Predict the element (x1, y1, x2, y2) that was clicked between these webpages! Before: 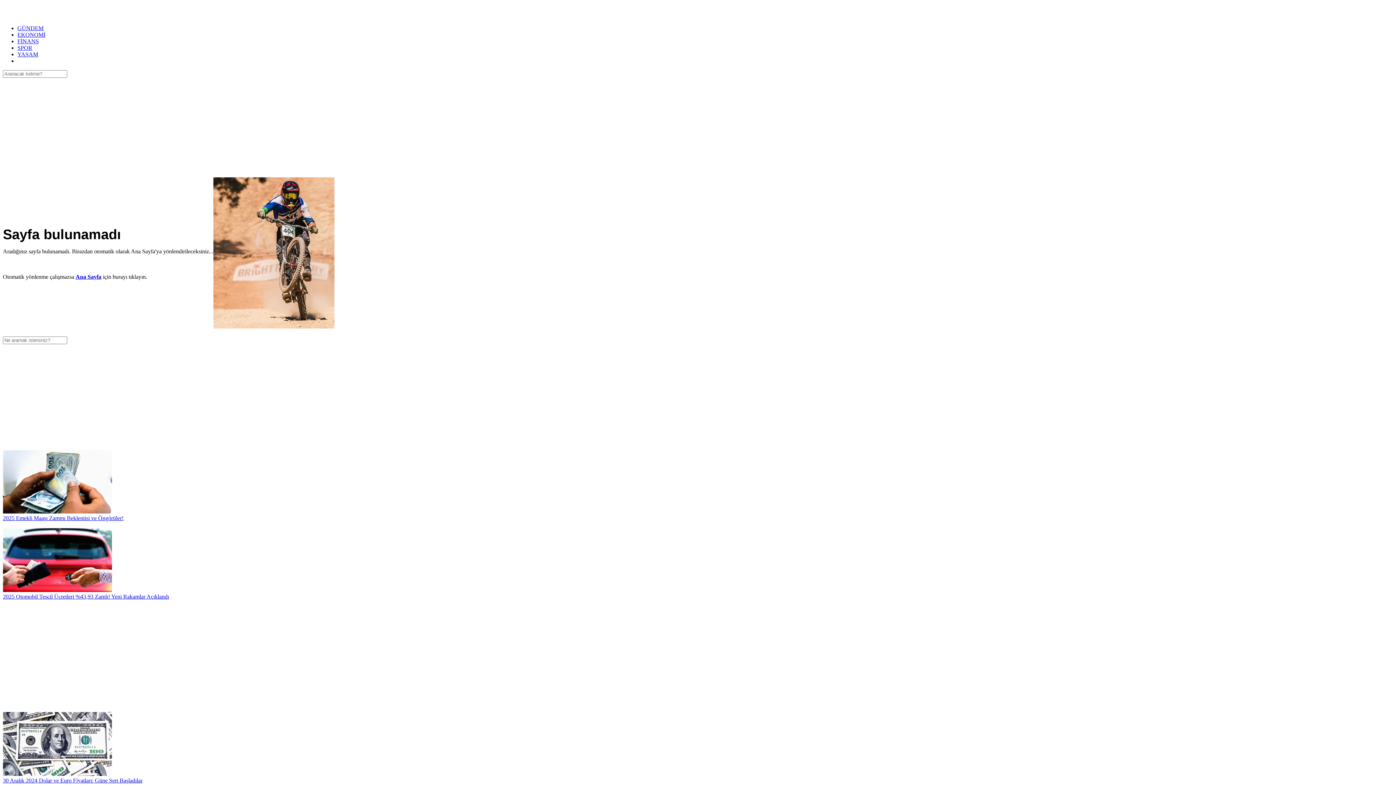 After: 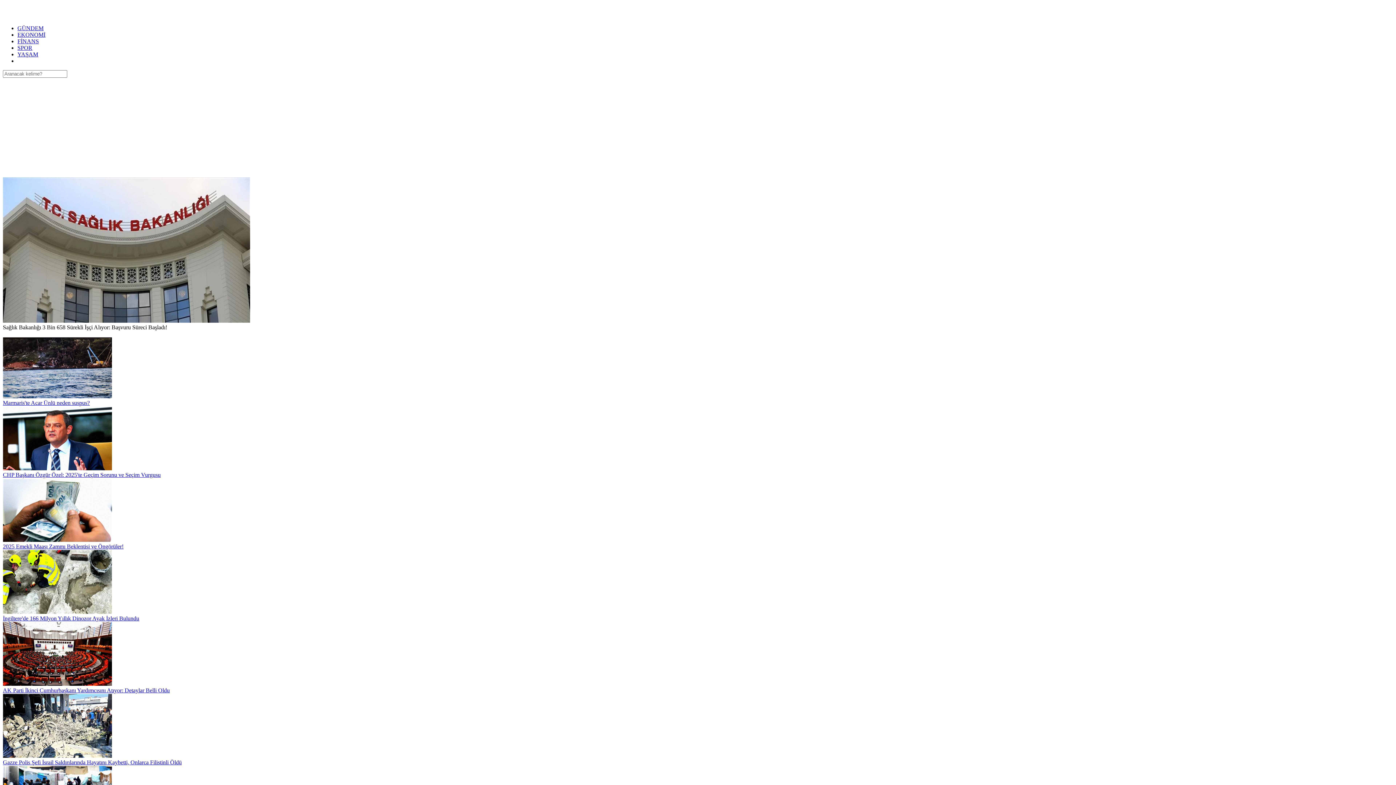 Action: bbox: (2, 12, 57, 18)